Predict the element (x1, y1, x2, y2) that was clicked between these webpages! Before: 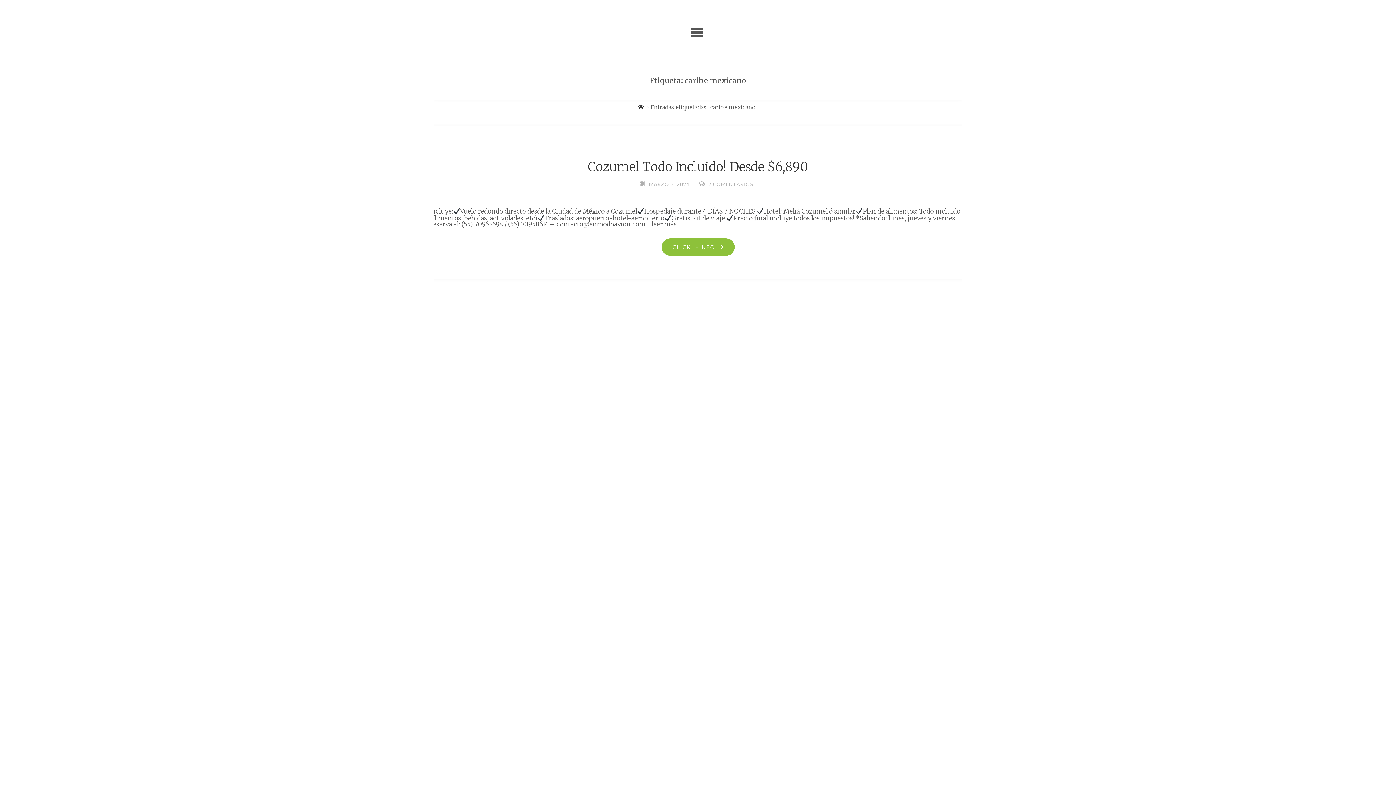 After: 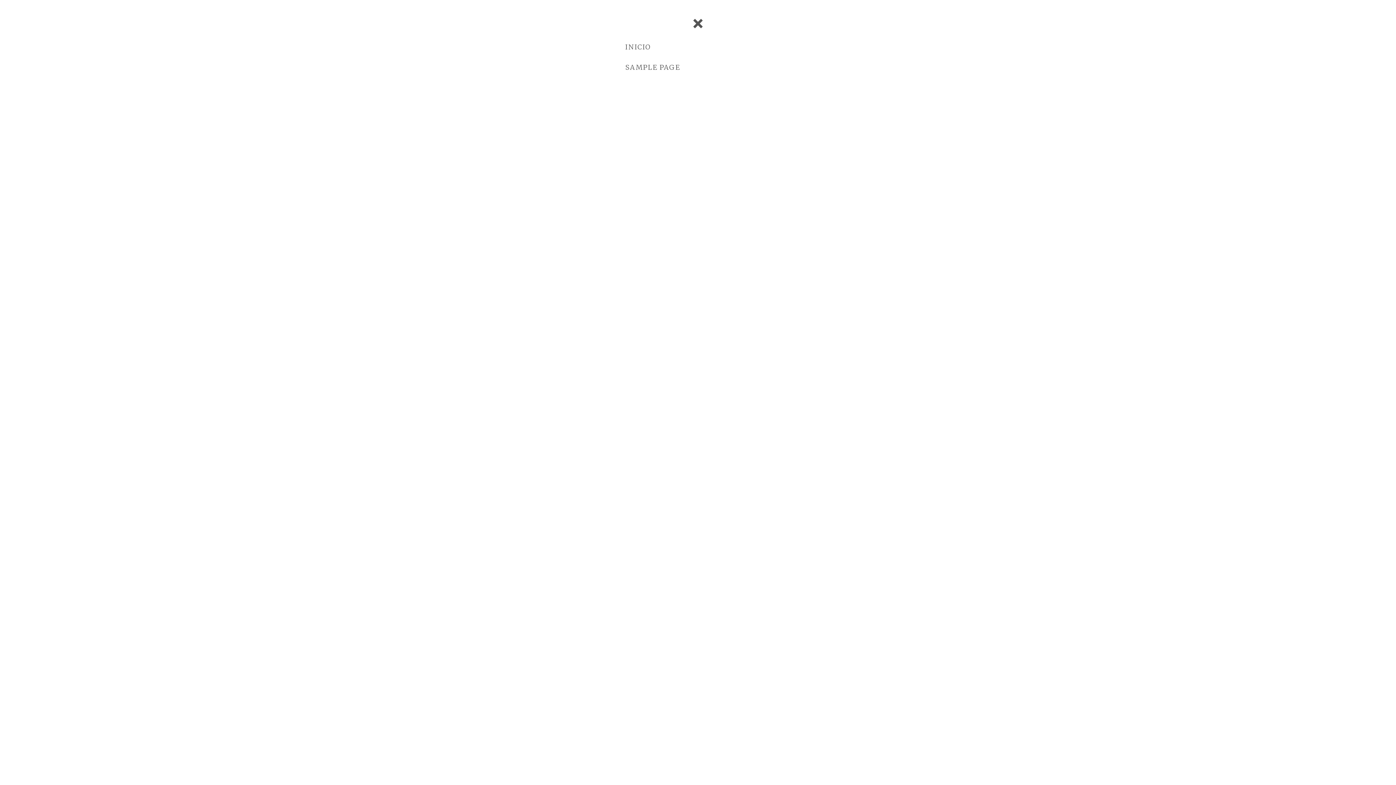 Action: bbox: (682, 21, 713, 43) label:  